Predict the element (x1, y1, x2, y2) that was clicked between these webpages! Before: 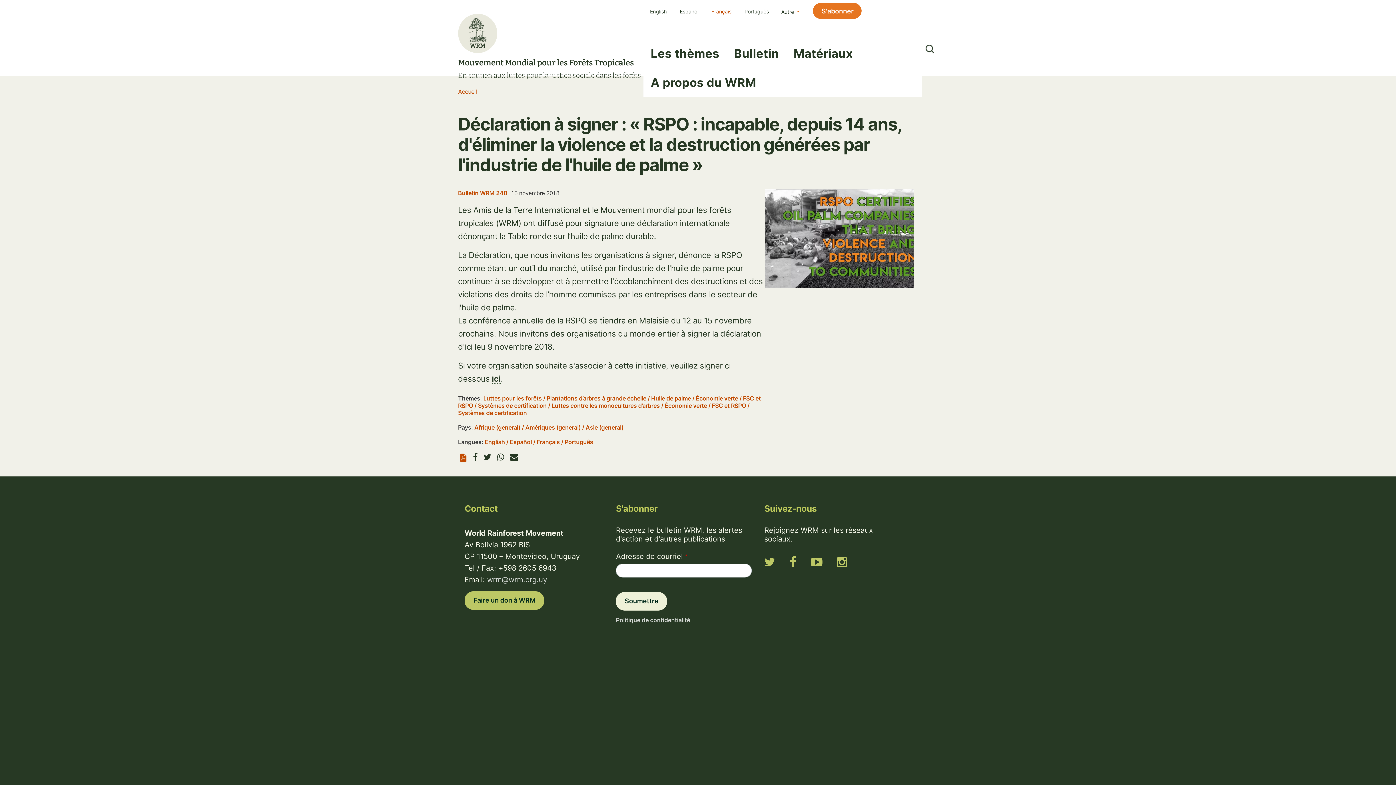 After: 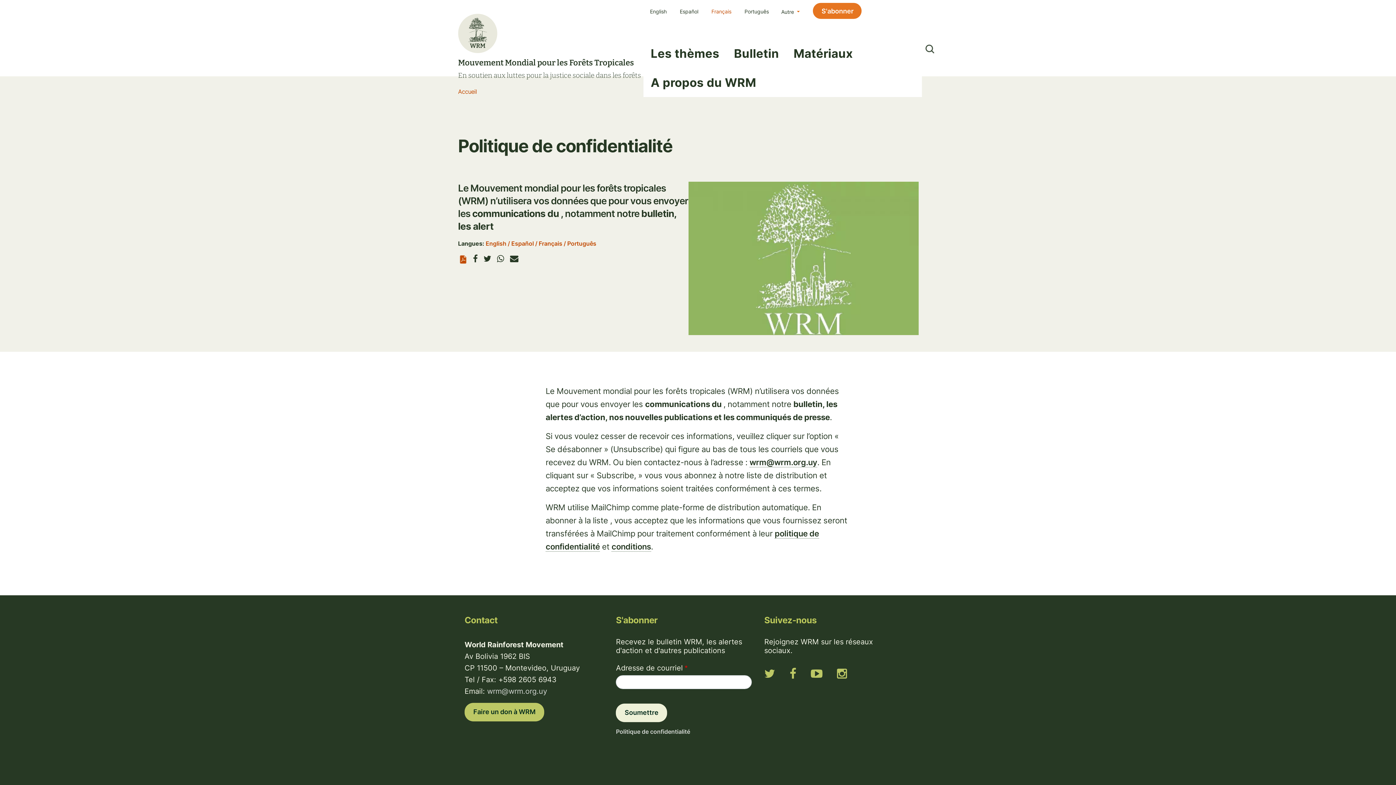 Action: bbox: (616, 616, 690, 624) label: Politique de confidentialité